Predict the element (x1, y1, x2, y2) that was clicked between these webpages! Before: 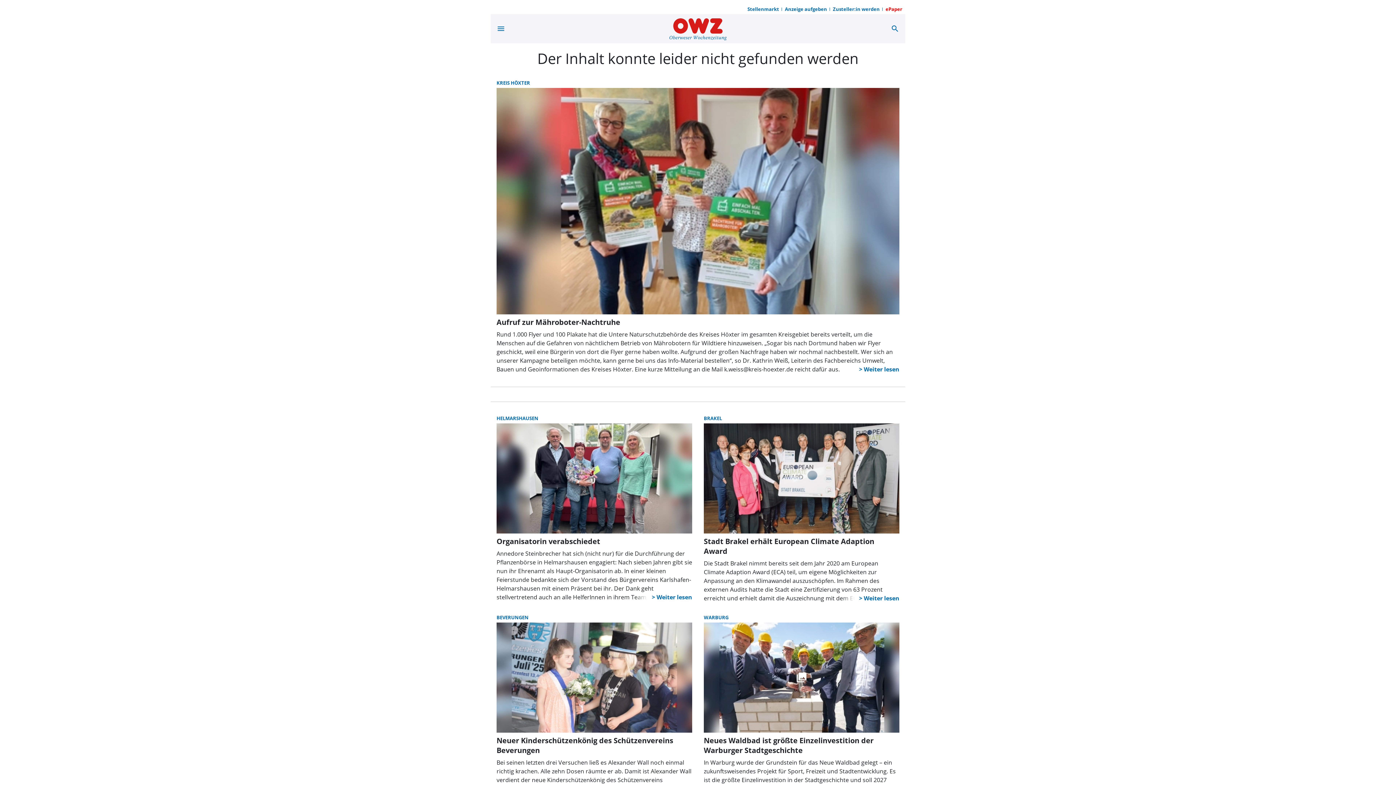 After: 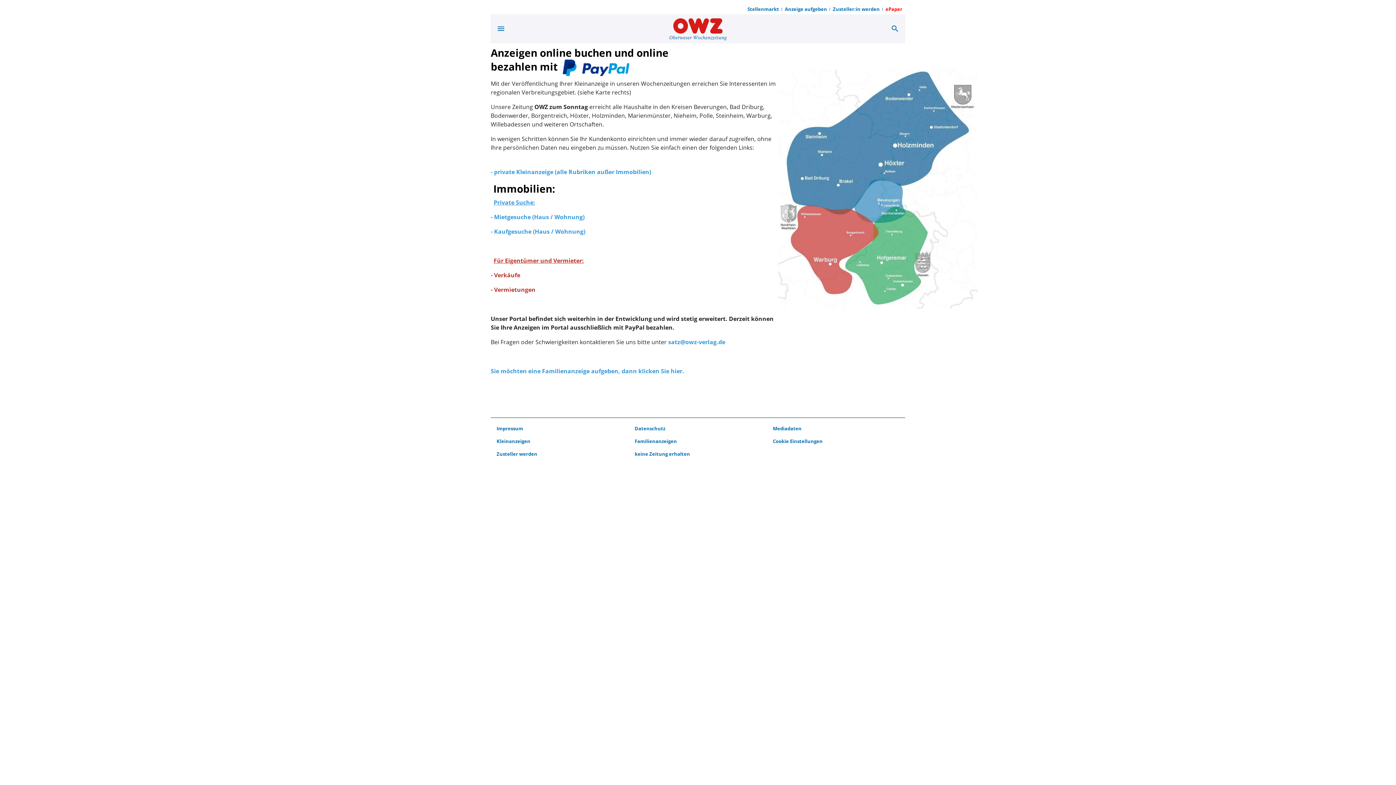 Action: bbox: (782, 5, 830, 12) label: Anzeige aufgeben